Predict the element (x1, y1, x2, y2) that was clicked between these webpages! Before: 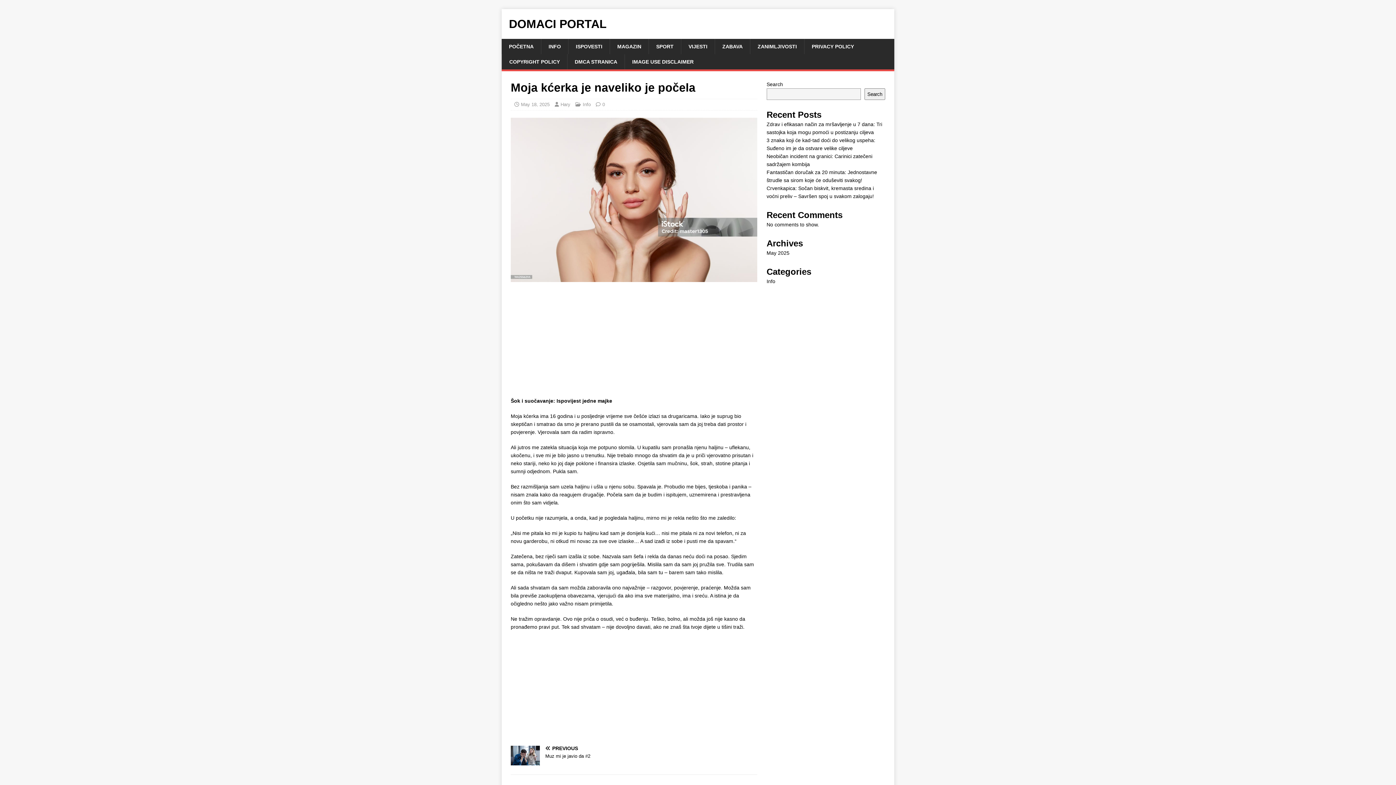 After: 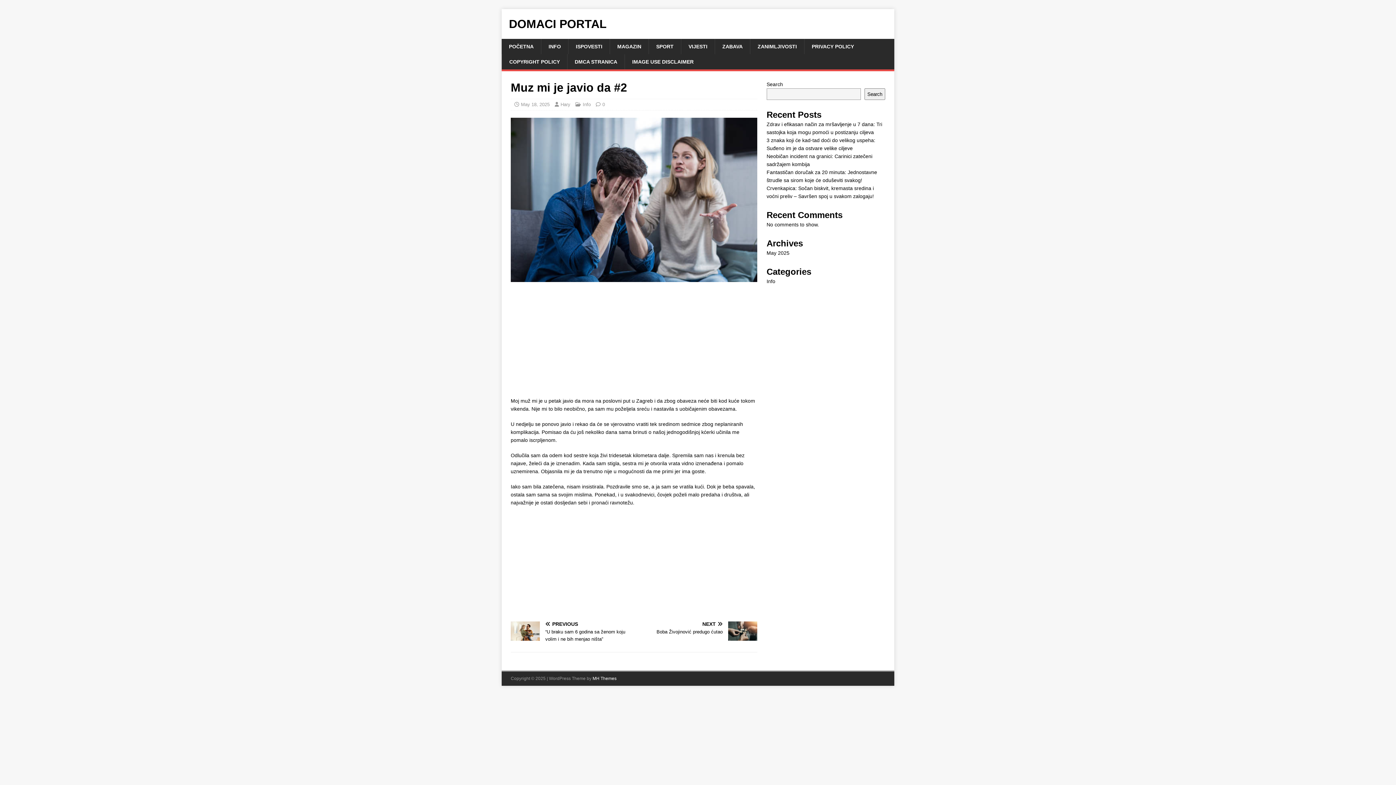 Action: bbox: (510, 746, 631, 760) label: PREVIOUS

Muz mi je javio da #2